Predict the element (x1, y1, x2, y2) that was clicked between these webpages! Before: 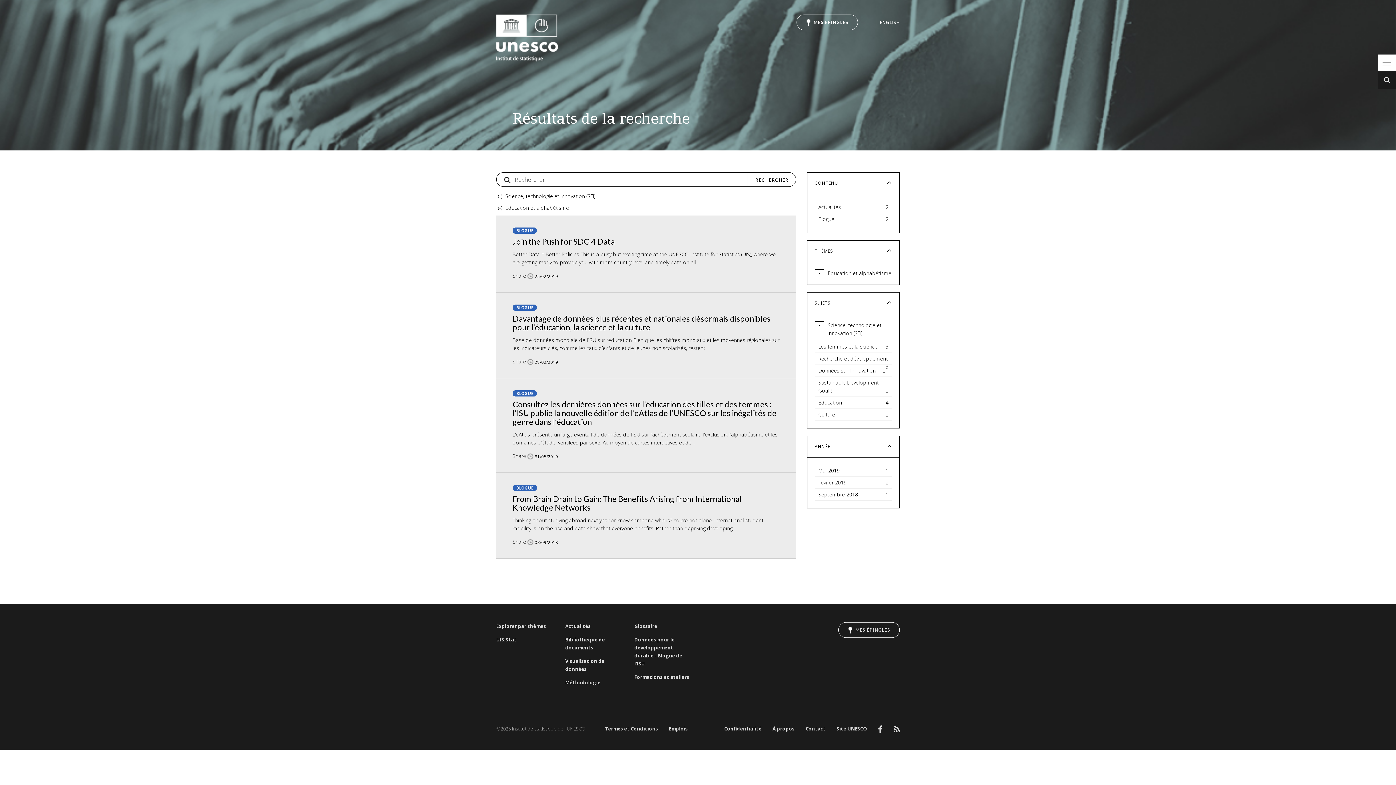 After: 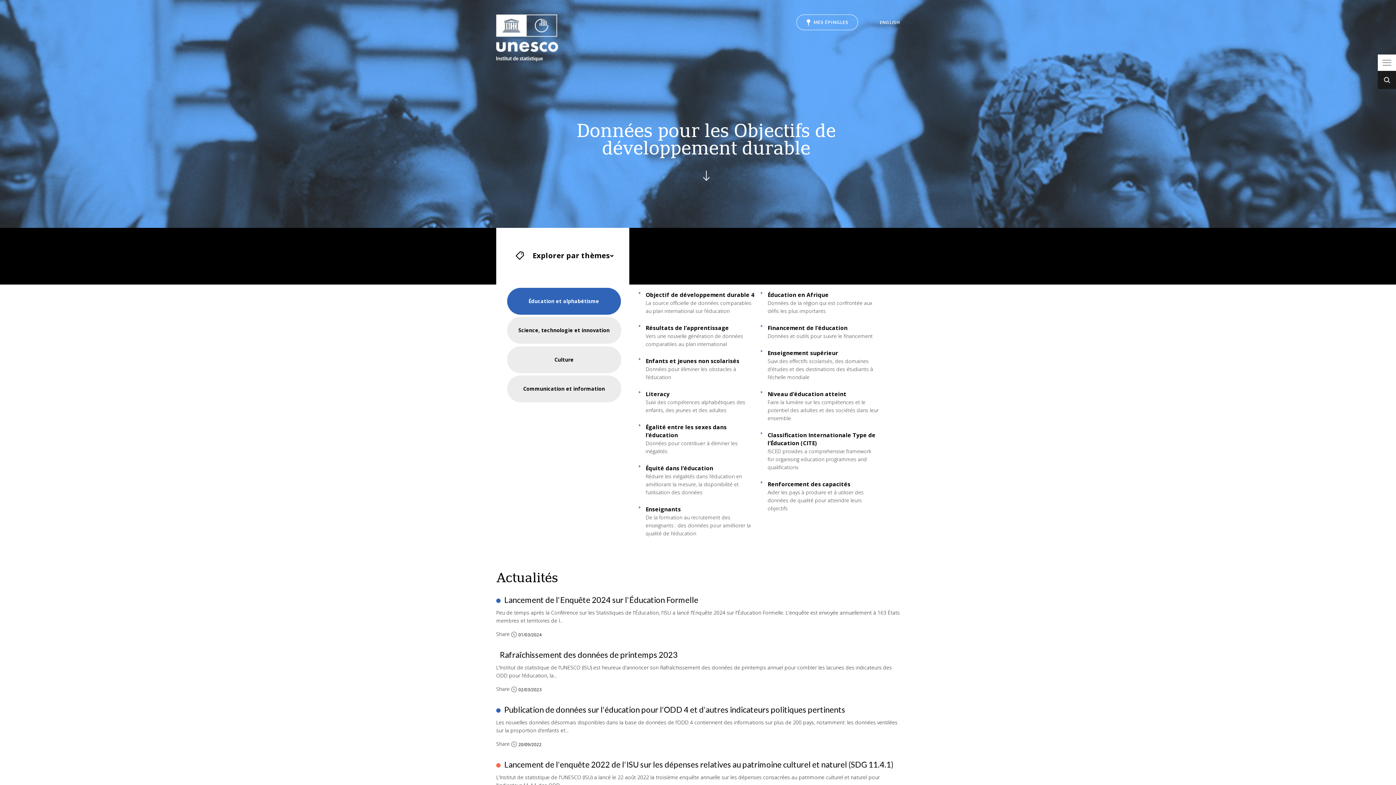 Action: bbox: (496, 41, 573, 48)